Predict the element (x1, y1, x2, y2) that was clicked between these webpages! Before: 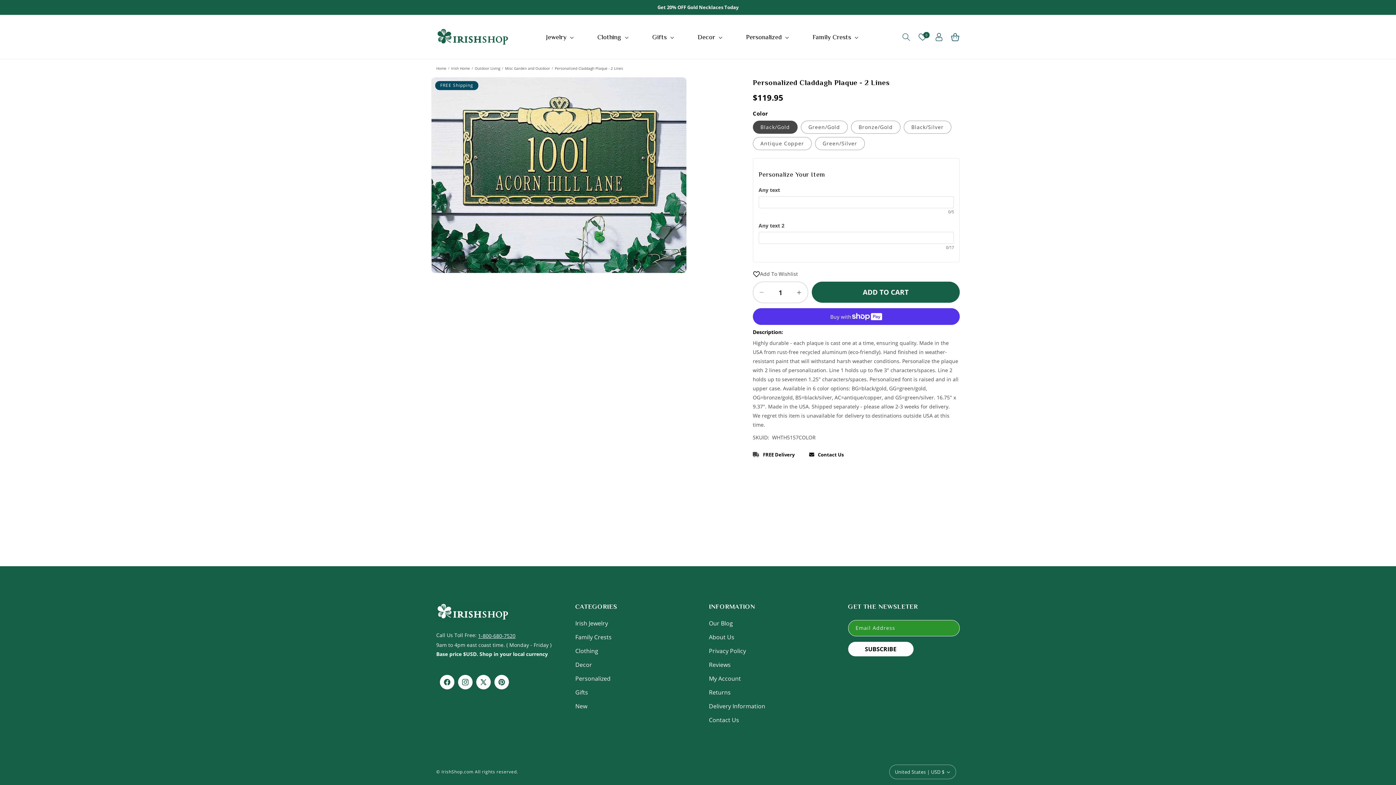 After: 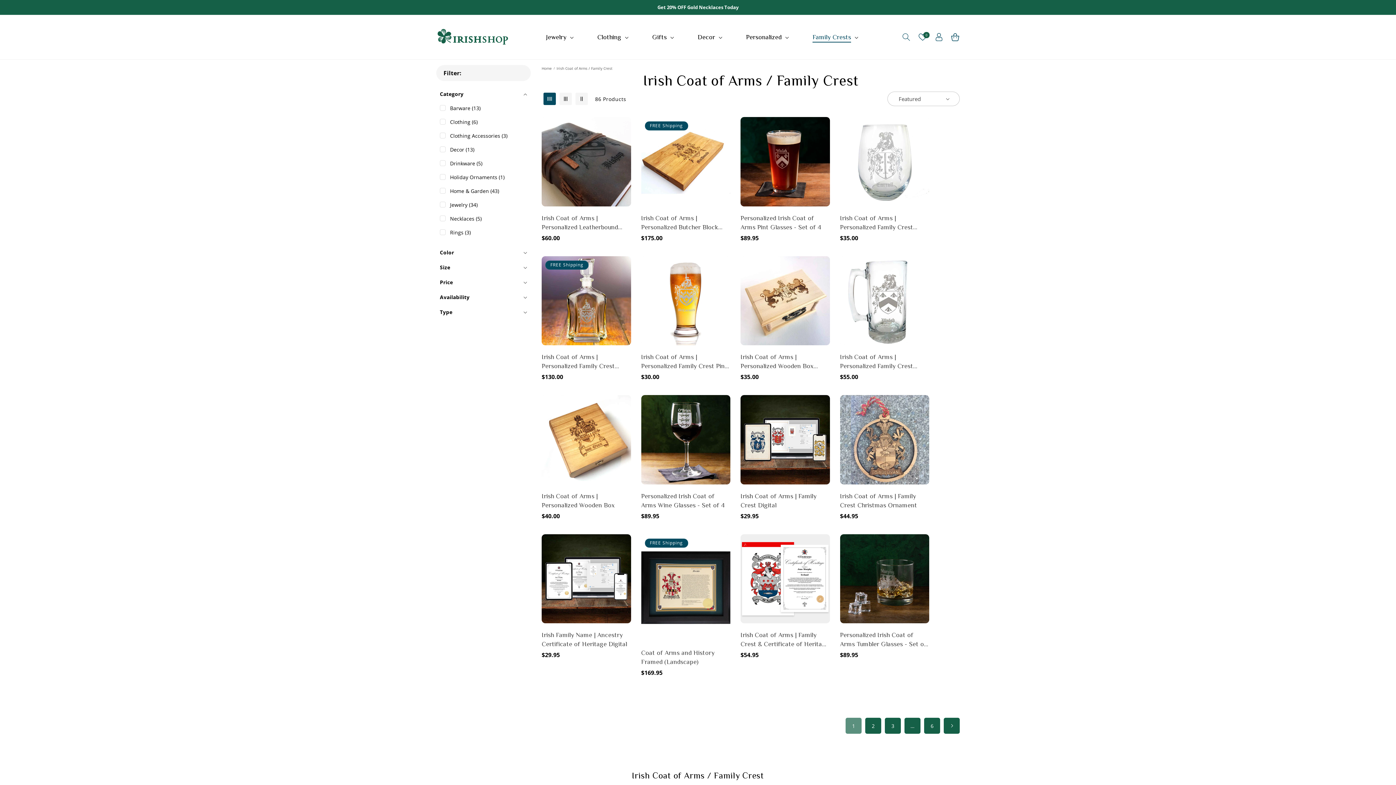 Action: label: Family Crests  bbox: (801, 22, 871, 52)